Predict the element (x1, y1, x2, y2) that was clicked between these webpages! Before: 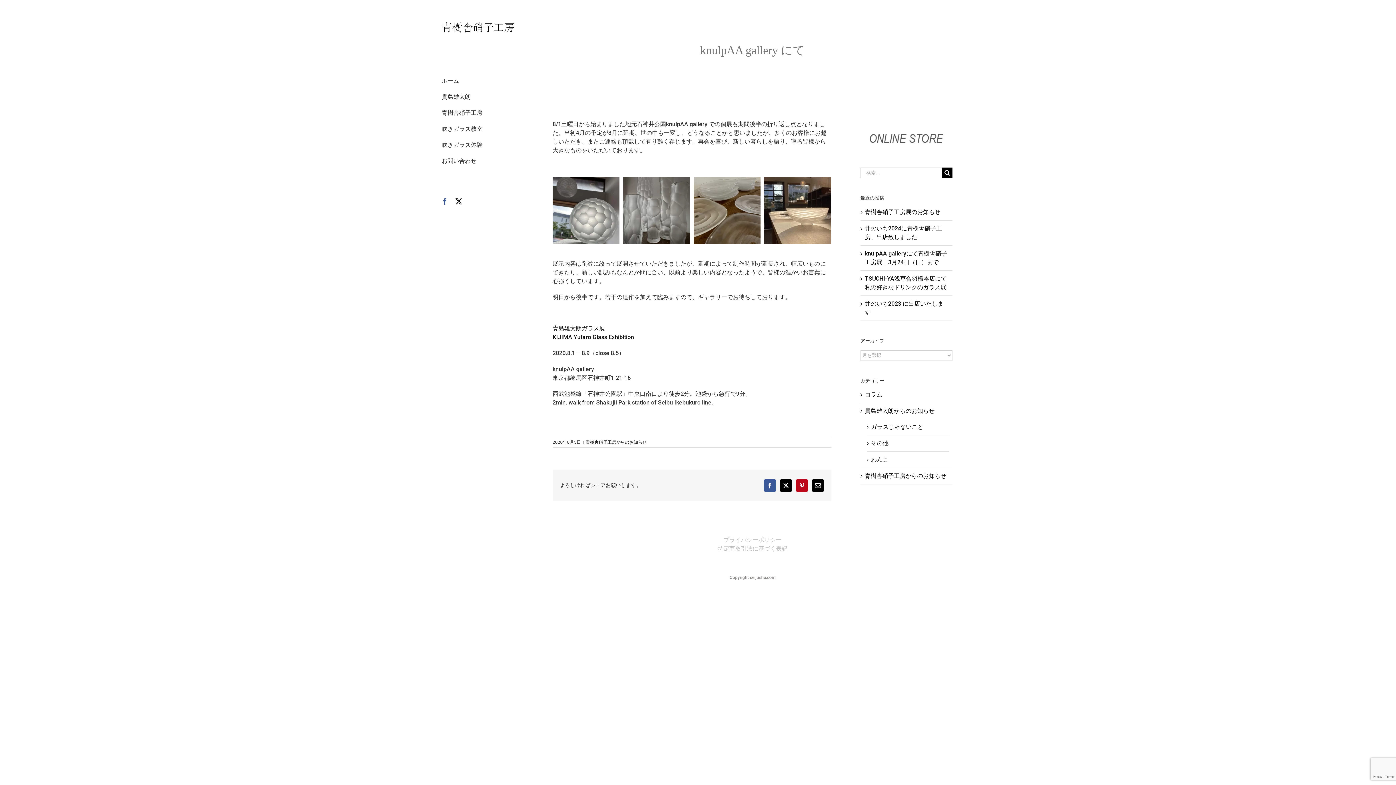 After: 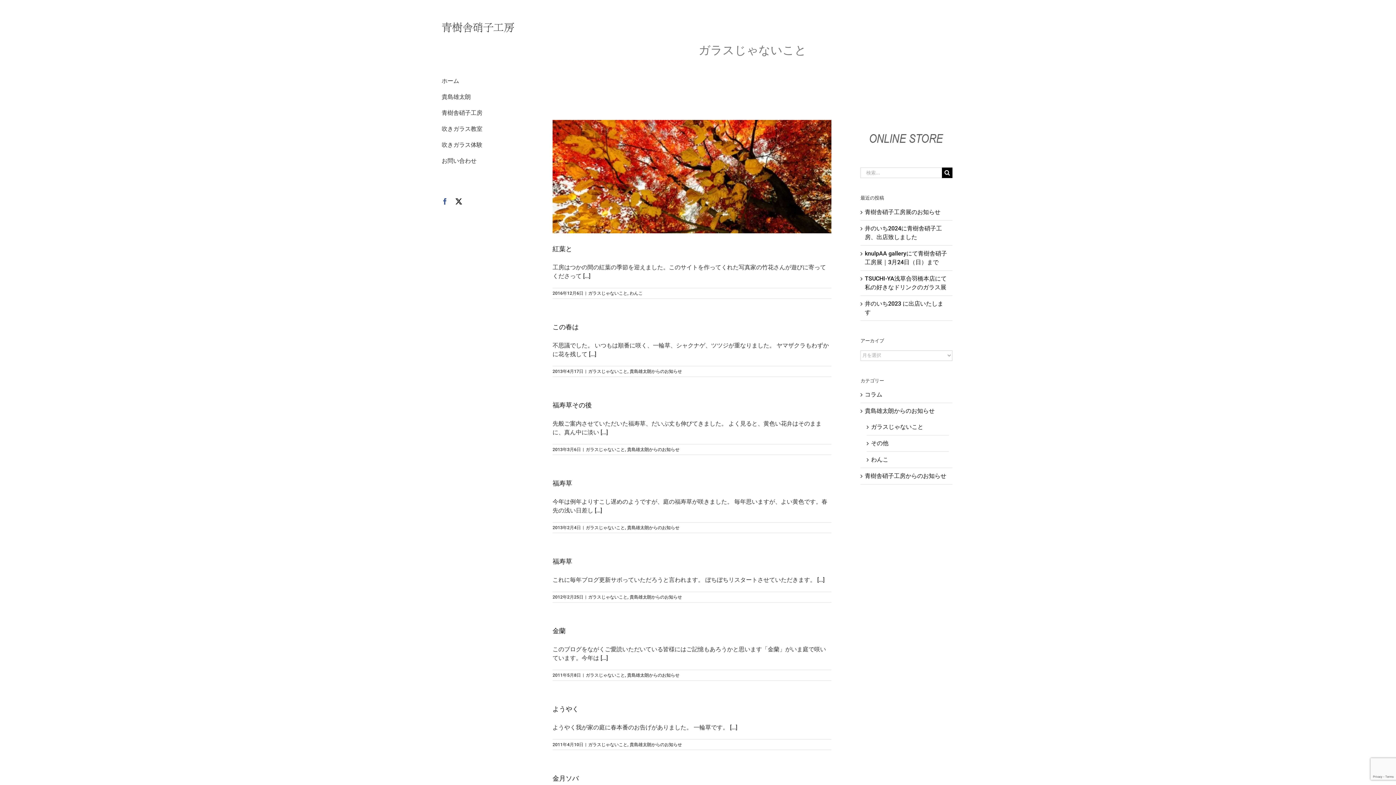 Action: label: ガラスじゃないこと bbox: (871, 422, 945, 431)